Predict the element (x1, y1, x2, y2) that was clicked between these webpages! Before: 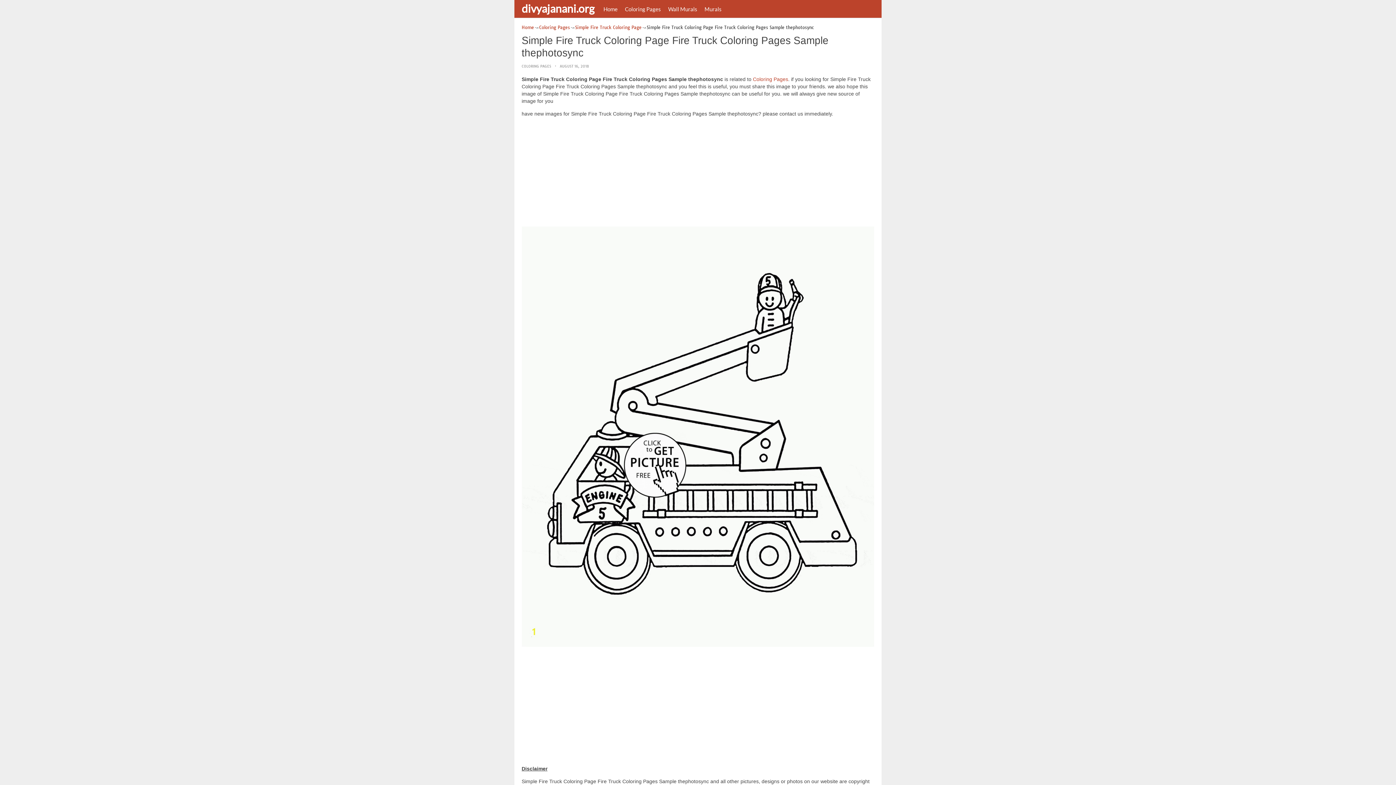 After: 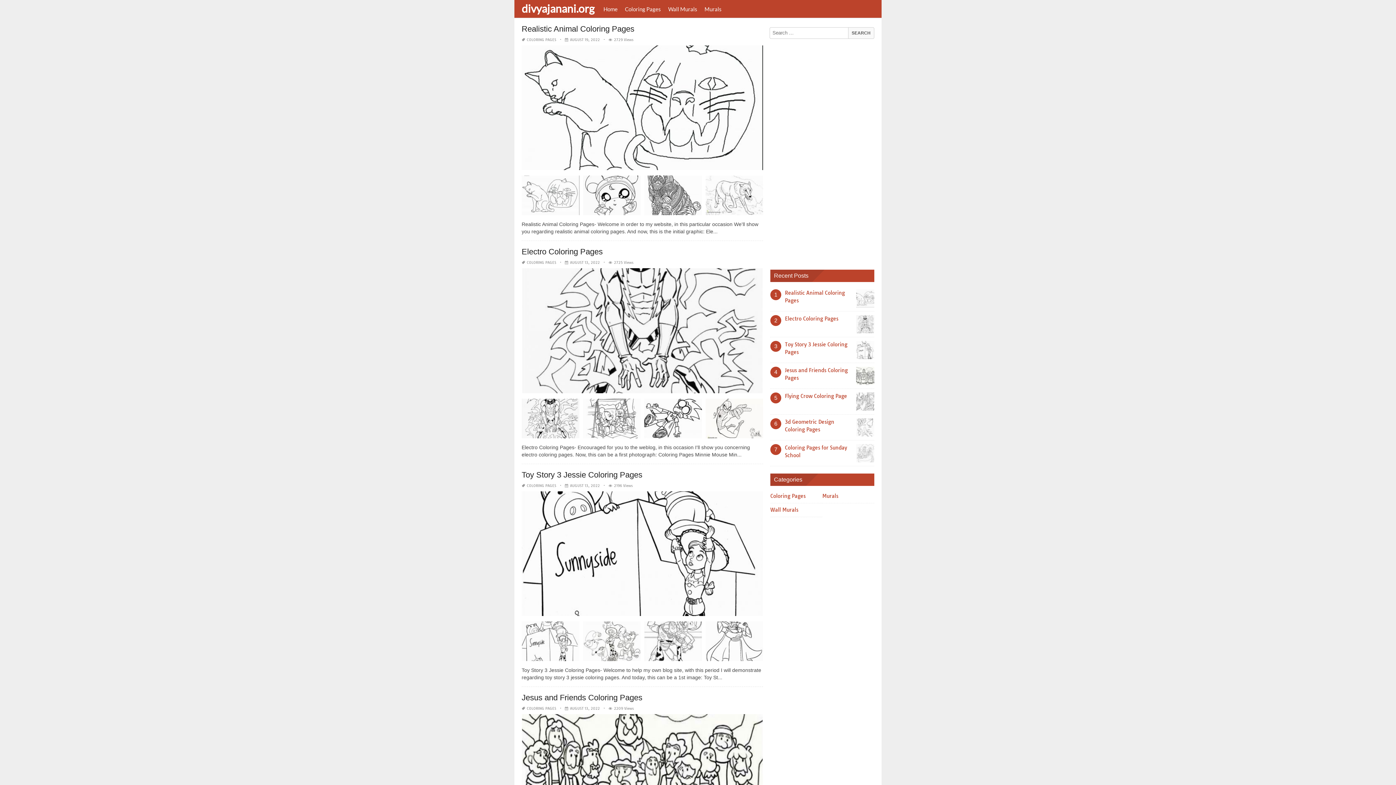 Action: bbox: (518, 1, 600, 14) label: divyajanani.org